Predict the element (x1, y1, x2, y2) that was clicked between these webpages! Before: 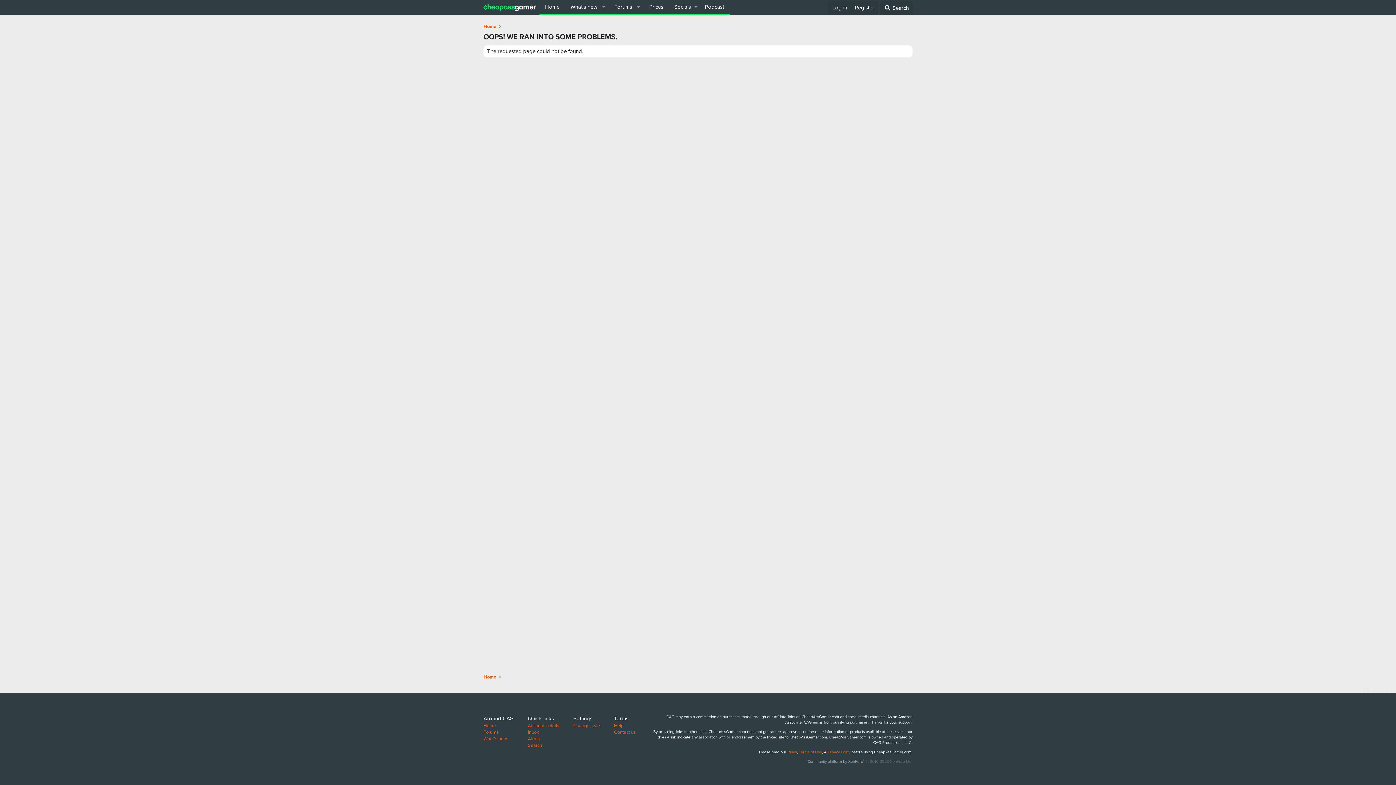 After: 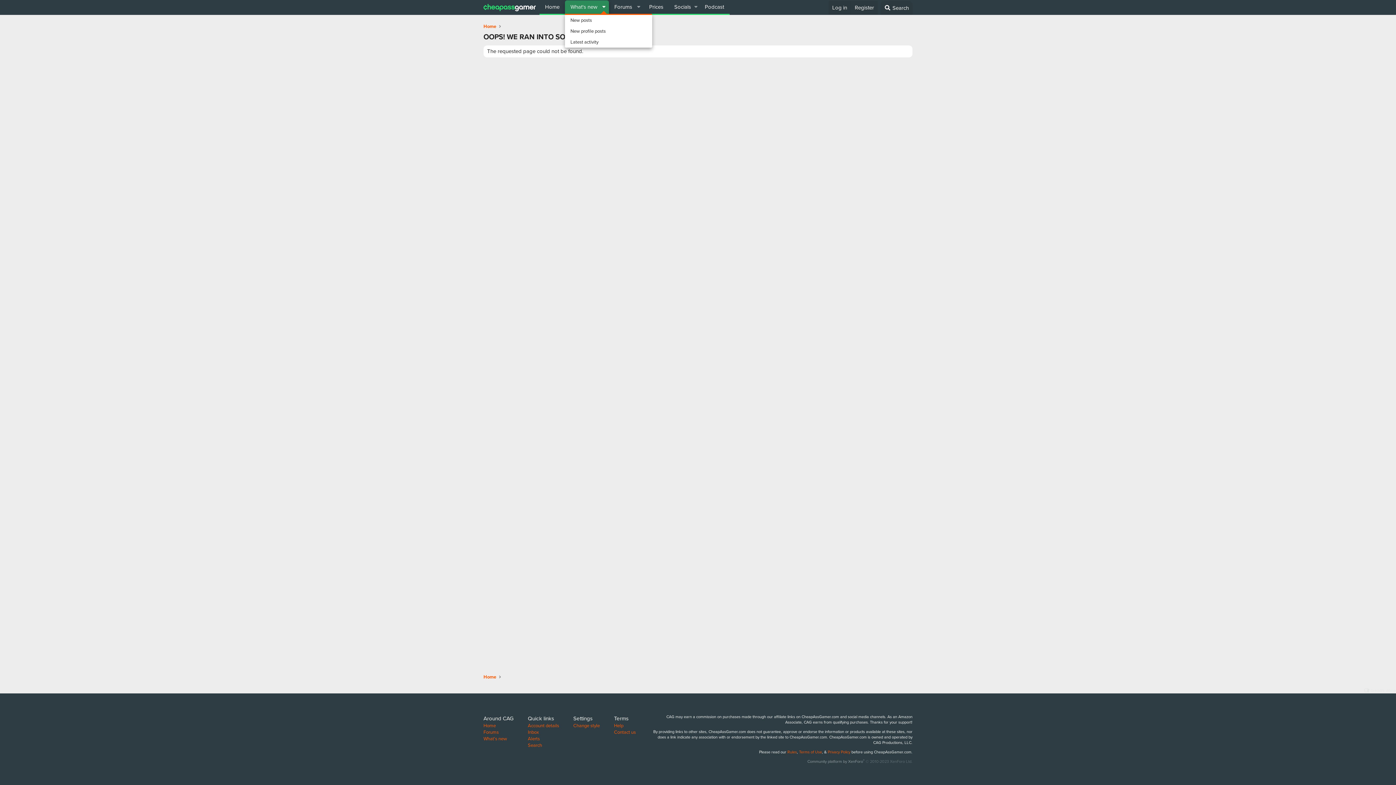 Action: label: Toggle expanded bbox: (598, 0, 609, 13)